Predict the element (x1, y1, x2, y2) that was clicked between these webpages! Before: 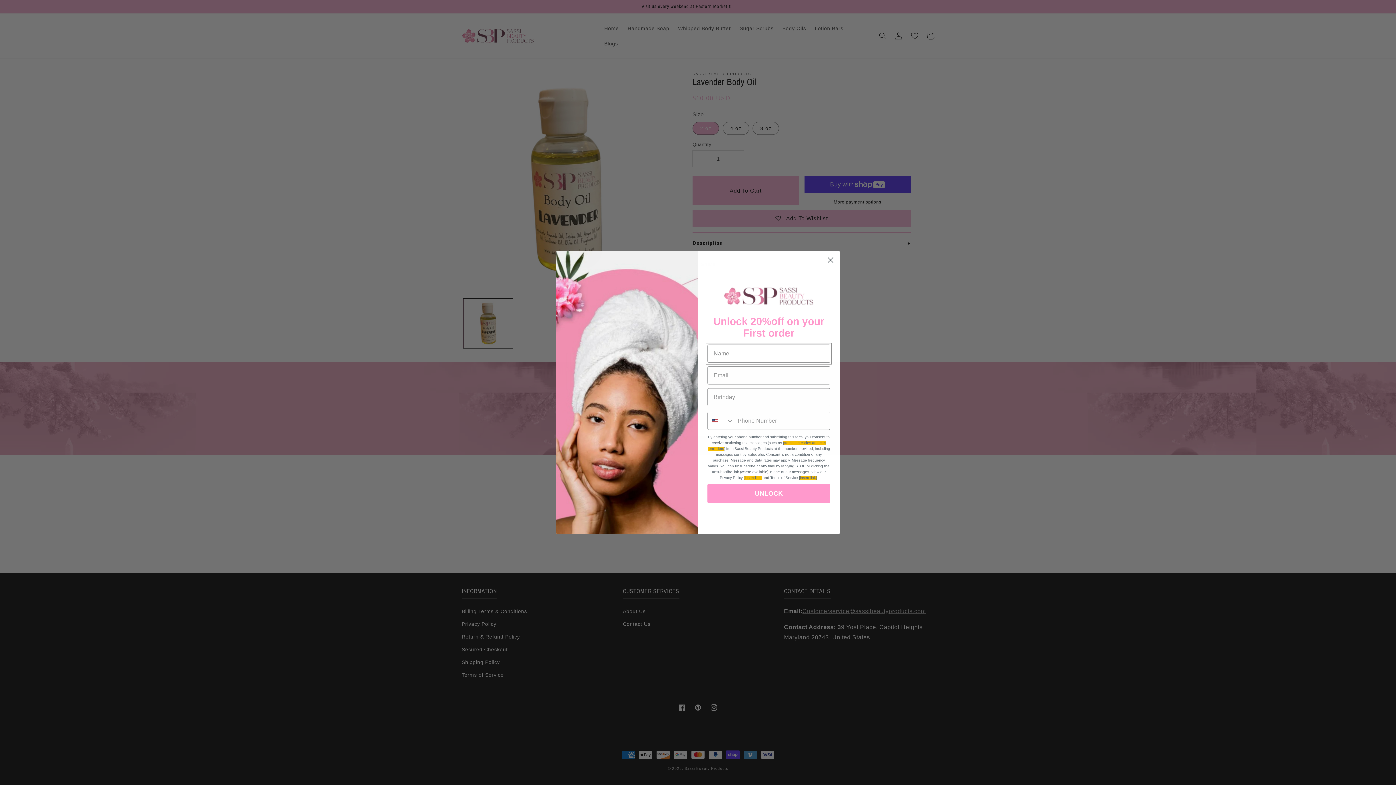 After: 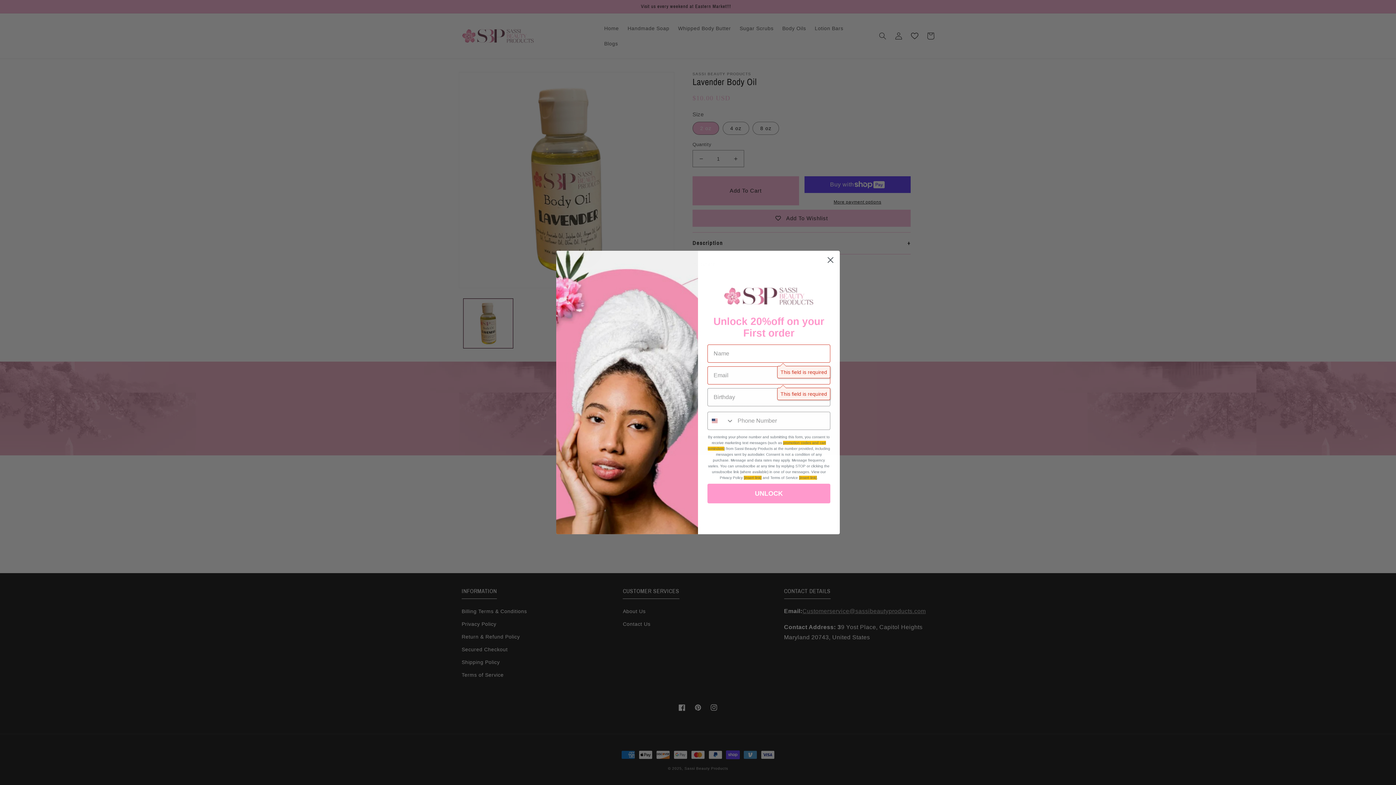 Action: label: UNLOCK bbox: (707, 461, 830, 481)